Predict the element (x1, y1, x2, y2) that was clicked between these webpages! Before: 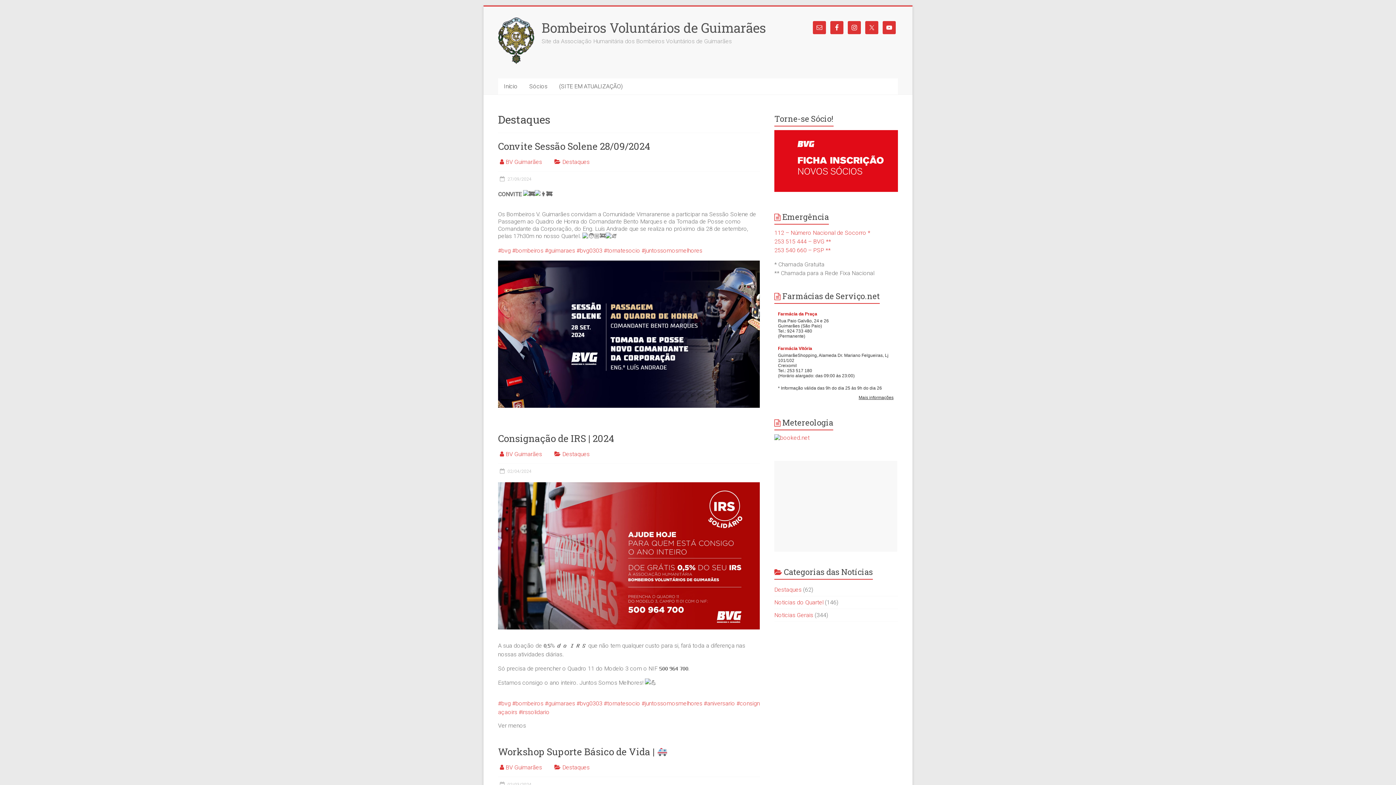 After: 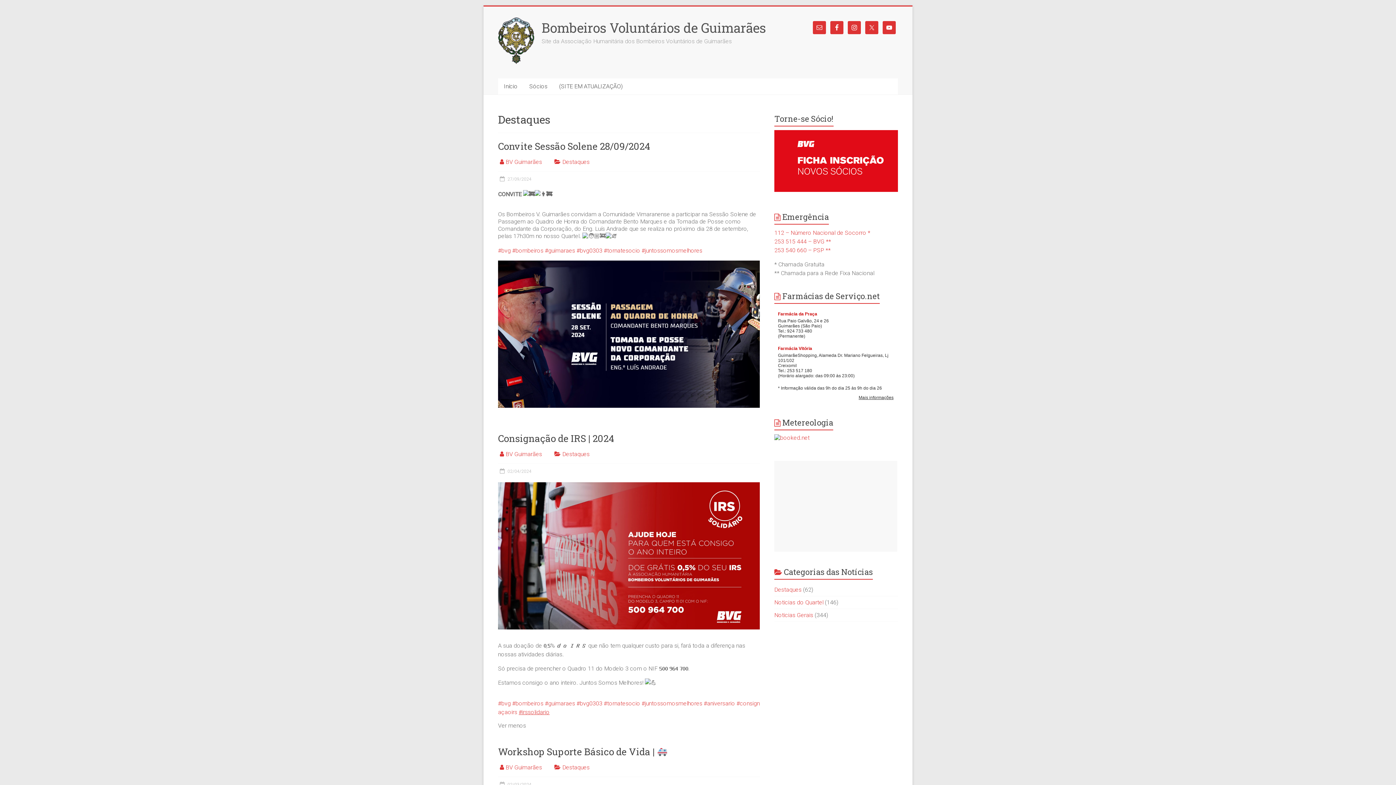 Action: label: #irssolidario bbox: (518, 709, 549, 715)